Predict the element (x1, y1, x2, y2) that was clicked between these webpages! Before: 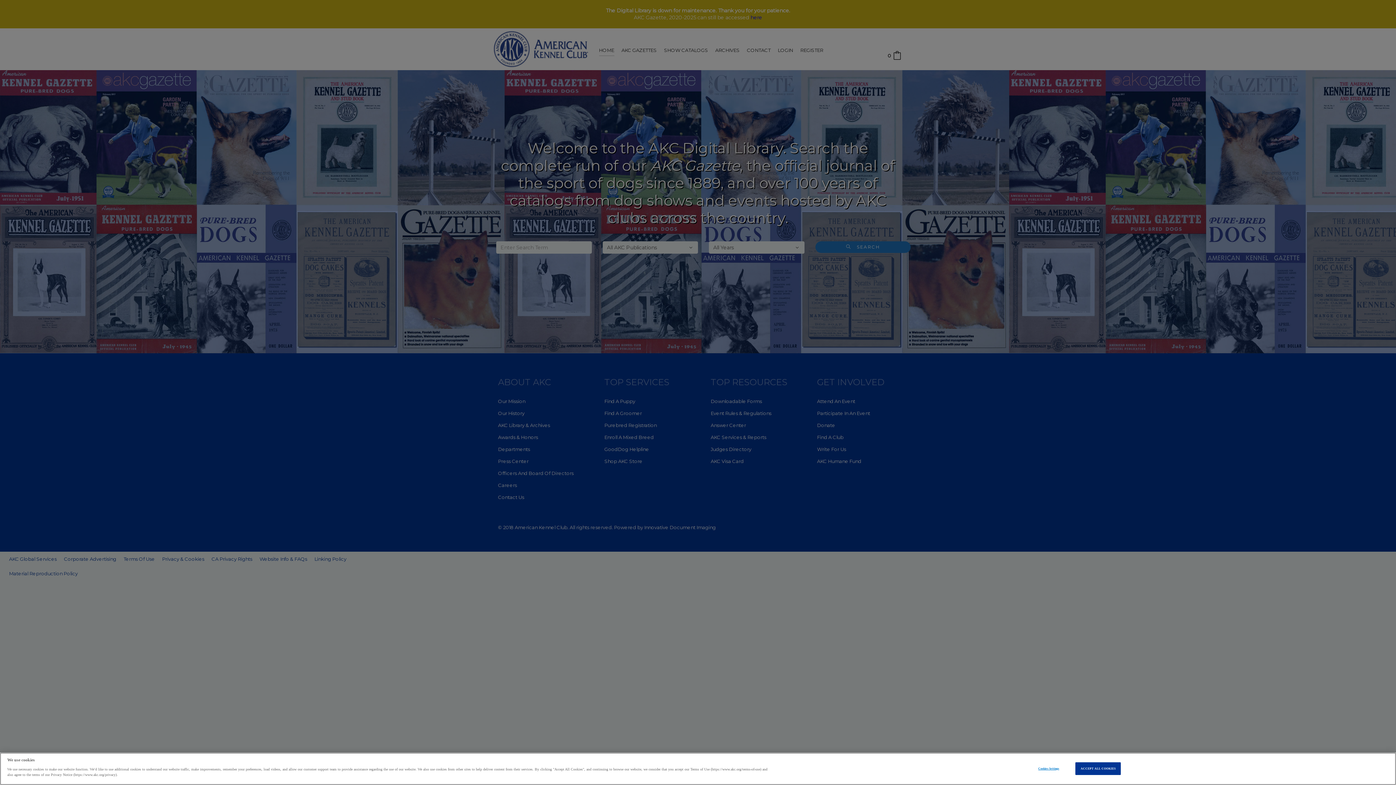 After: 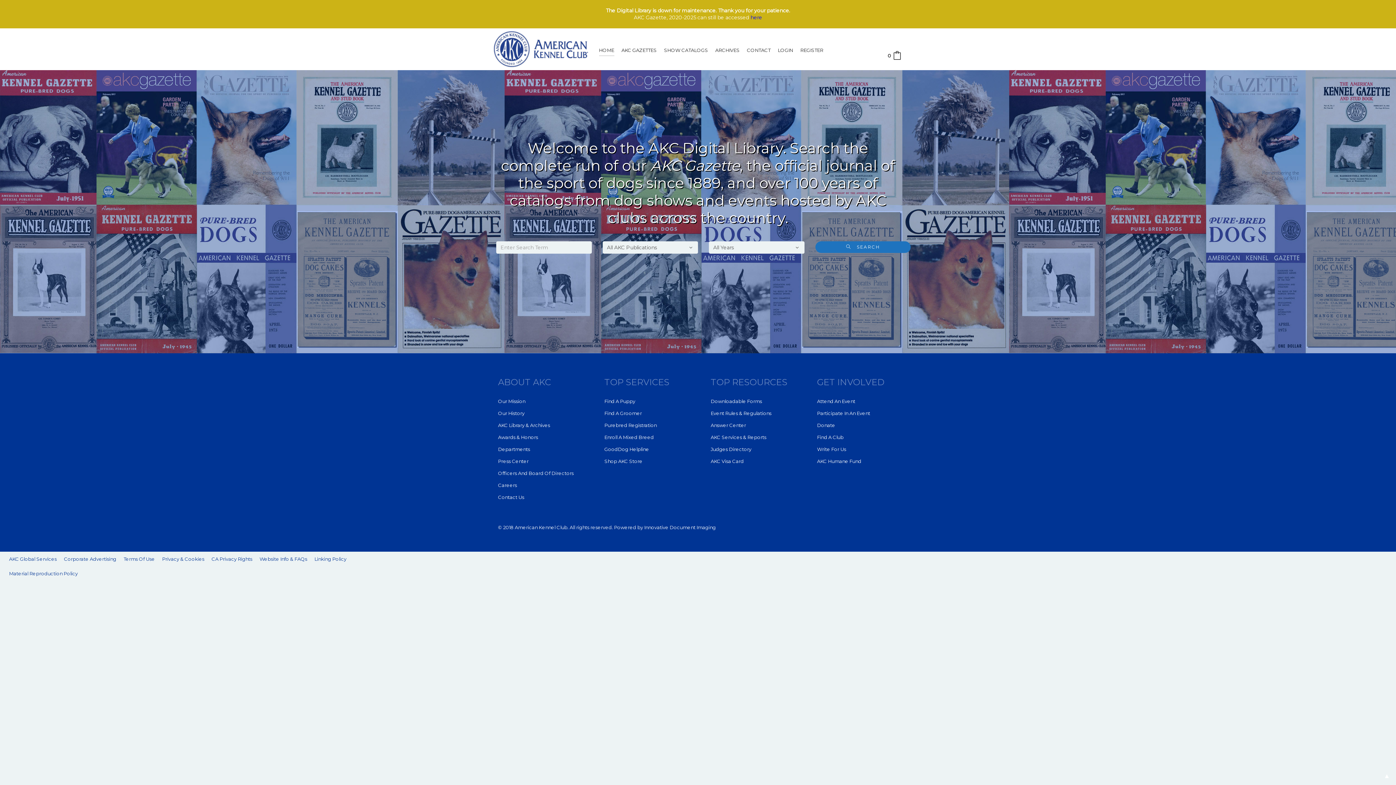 Action: label: ACCEPT ALL COOKIES bbox: (1075, 762, 1121, 775)